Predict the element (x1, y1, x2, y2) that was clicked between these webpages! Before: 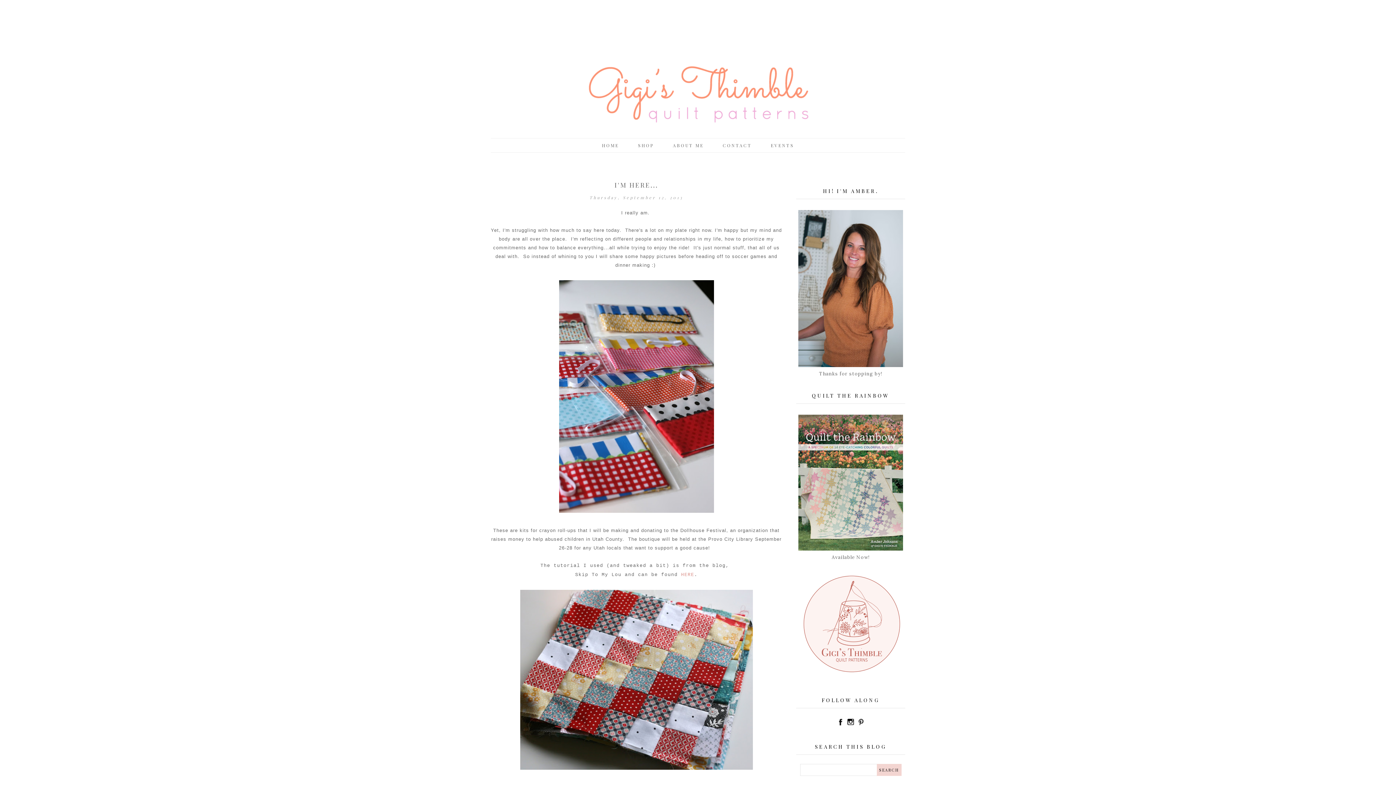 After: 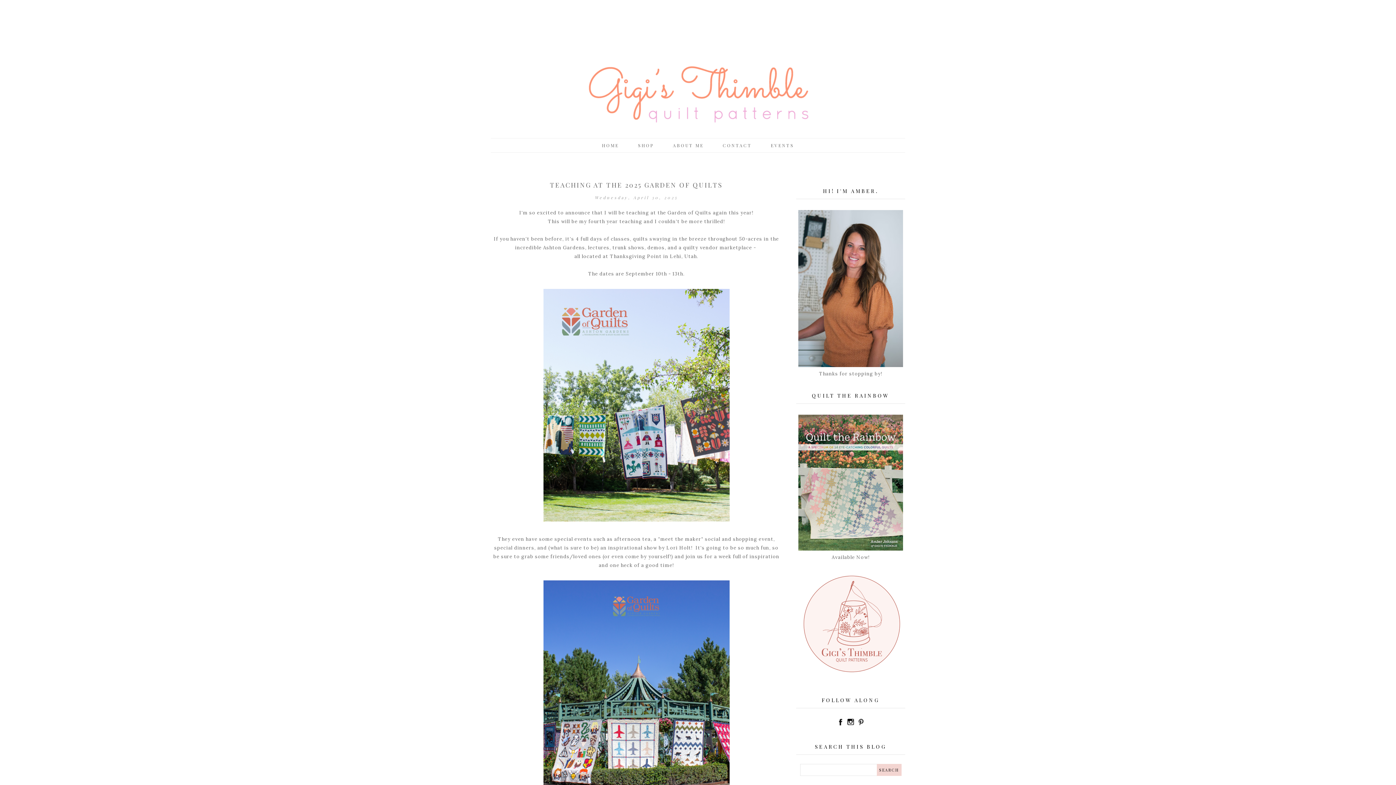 Action: bbox: (593, 138, 627, 152) label: HOME